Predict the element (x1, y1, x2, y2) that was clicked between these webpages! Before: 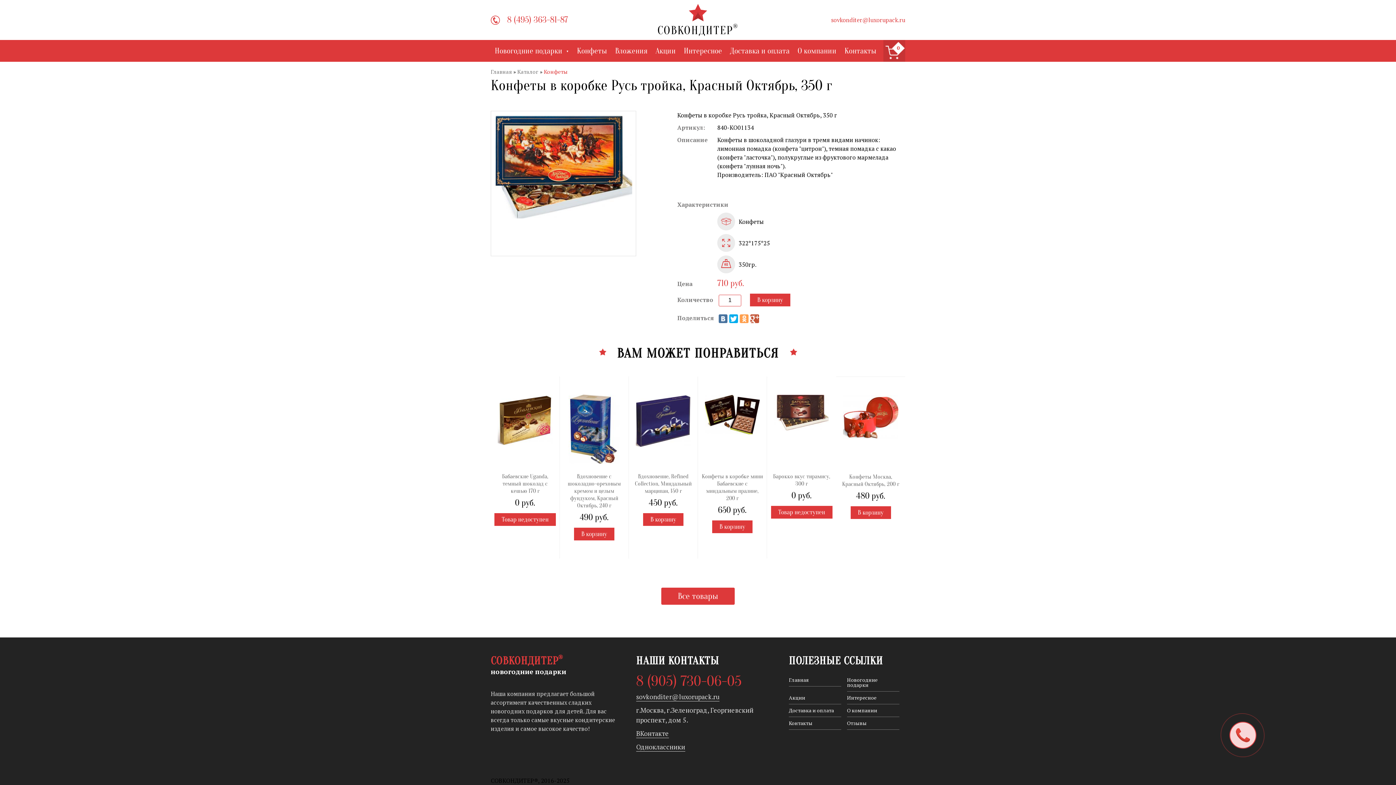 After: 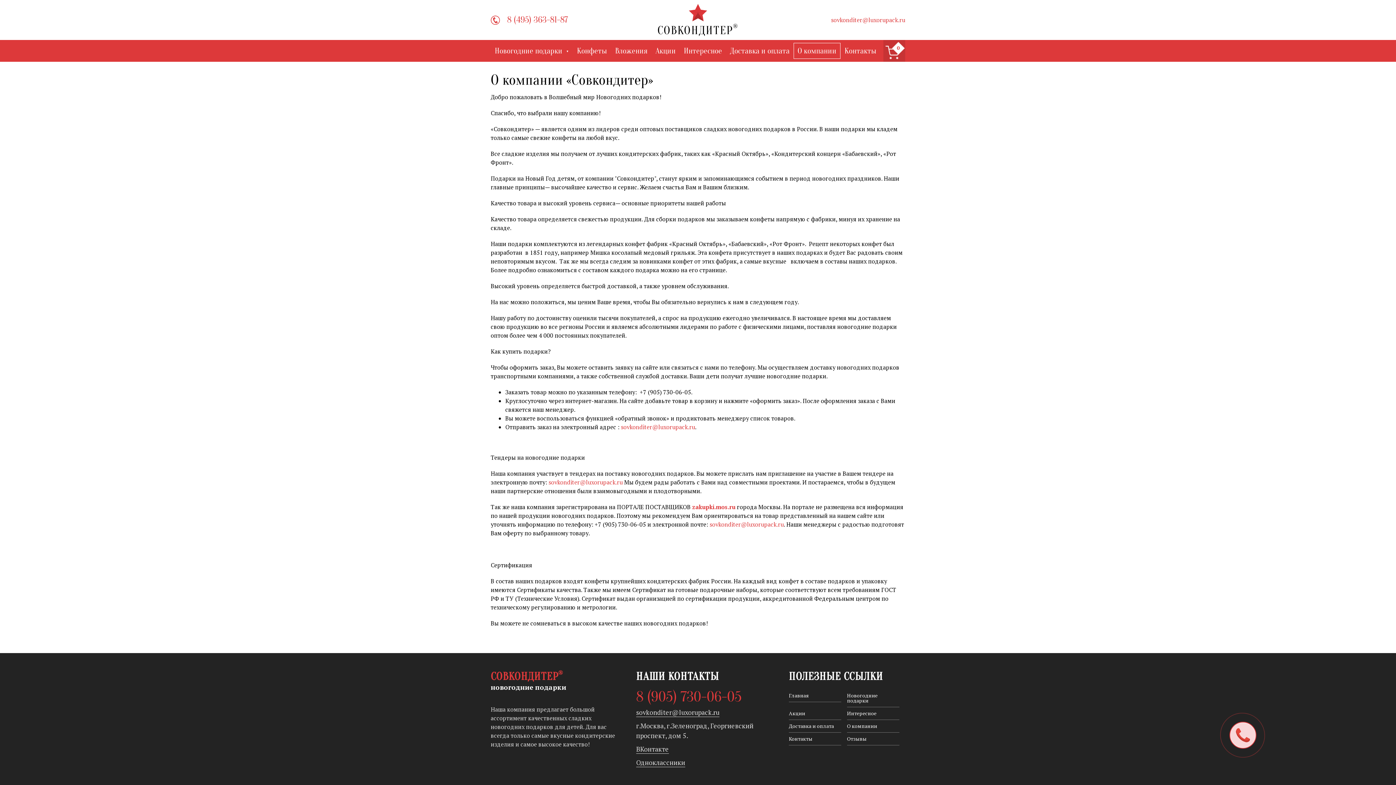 Action: bbox: (847, 704, 899, 716) label: О компании